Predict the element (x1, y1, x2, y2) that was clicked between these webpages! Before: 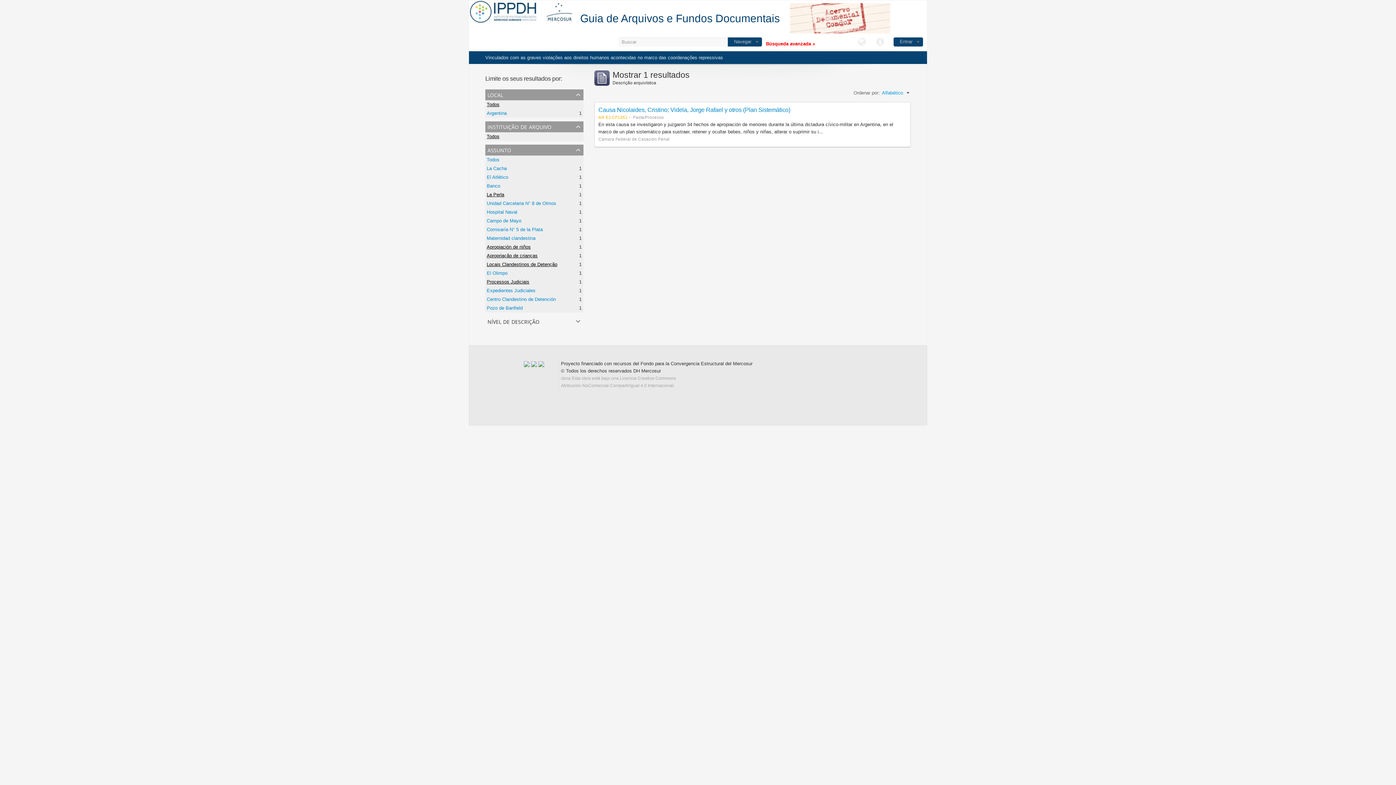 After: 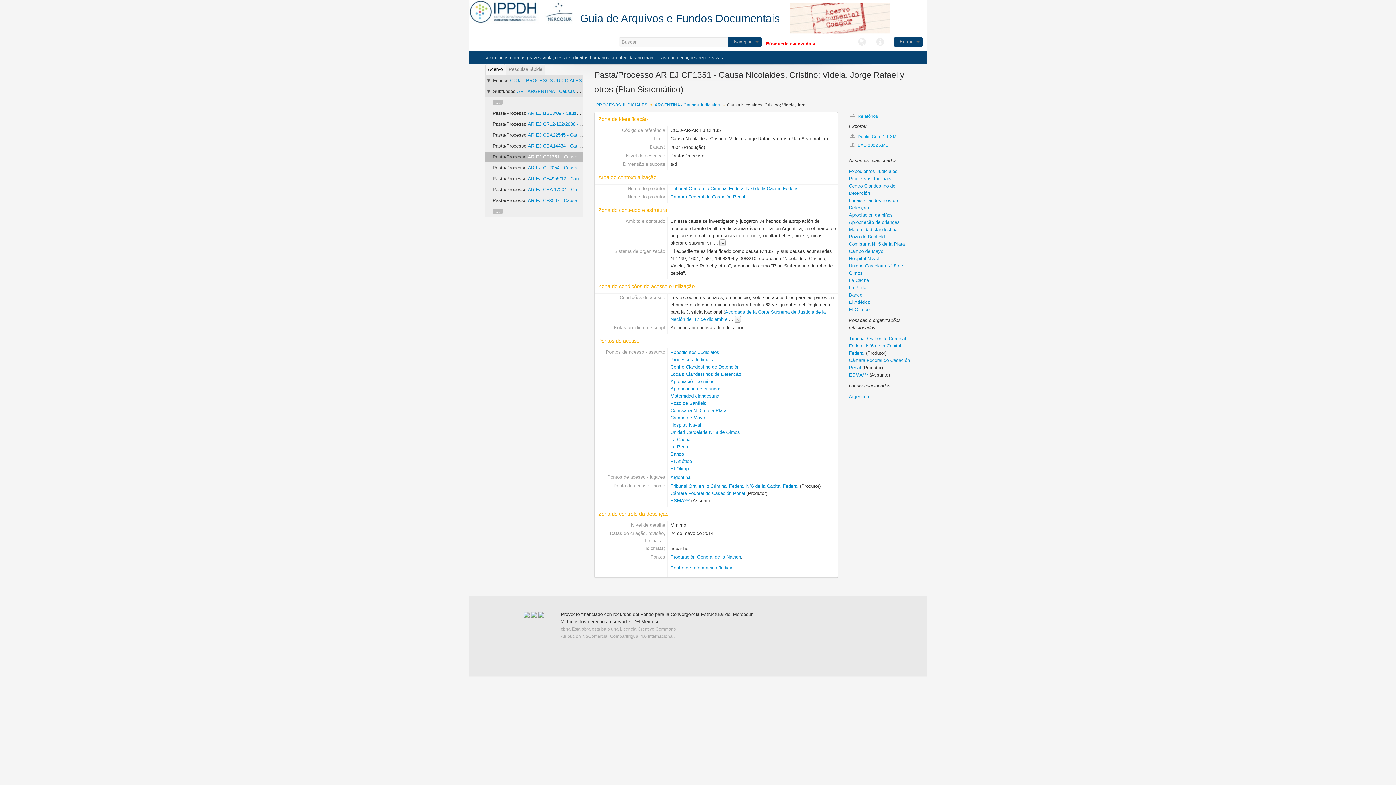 Action: label: Causa Nicolaides, Cristino; Videla, Jorge Rafael y otros (Plan Sistemático) bbox: (598, 106, 790, 113)